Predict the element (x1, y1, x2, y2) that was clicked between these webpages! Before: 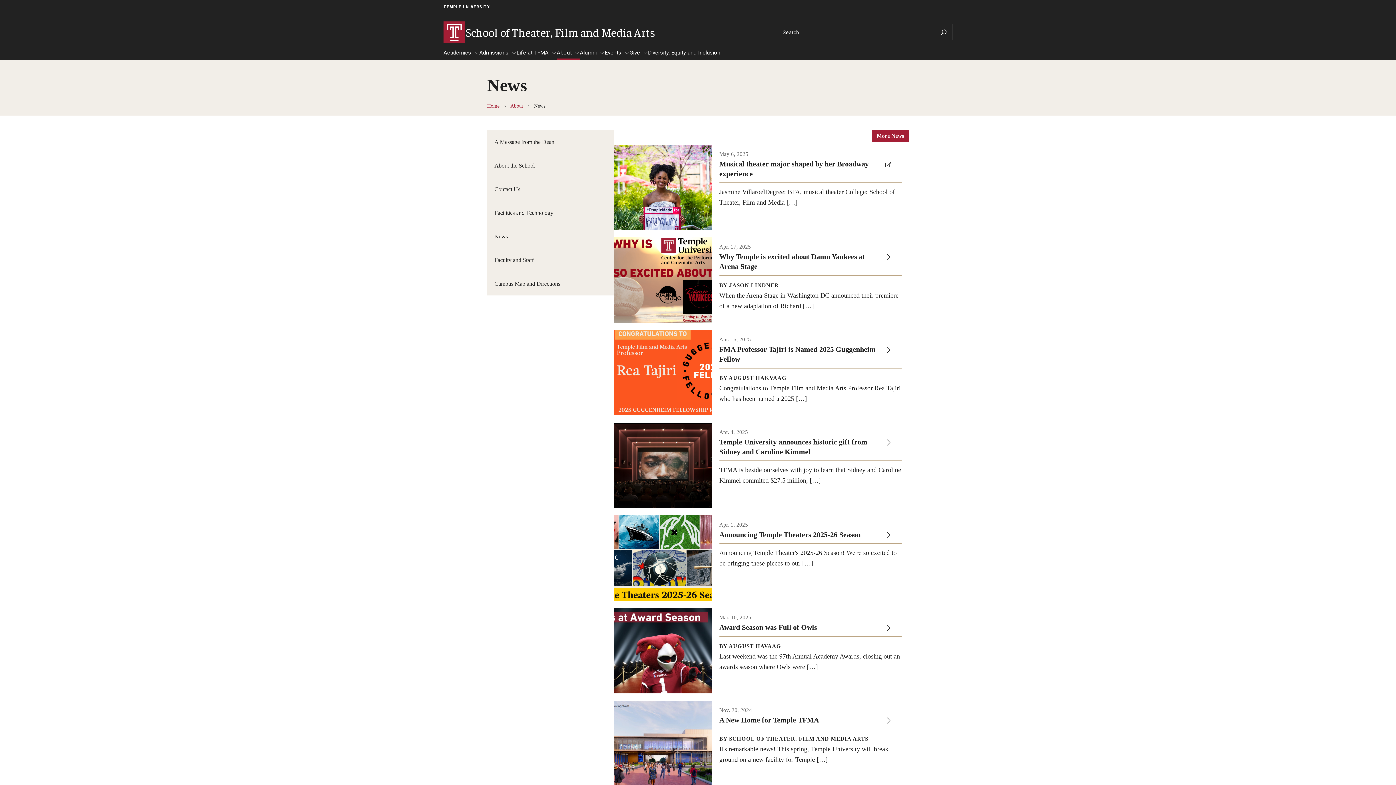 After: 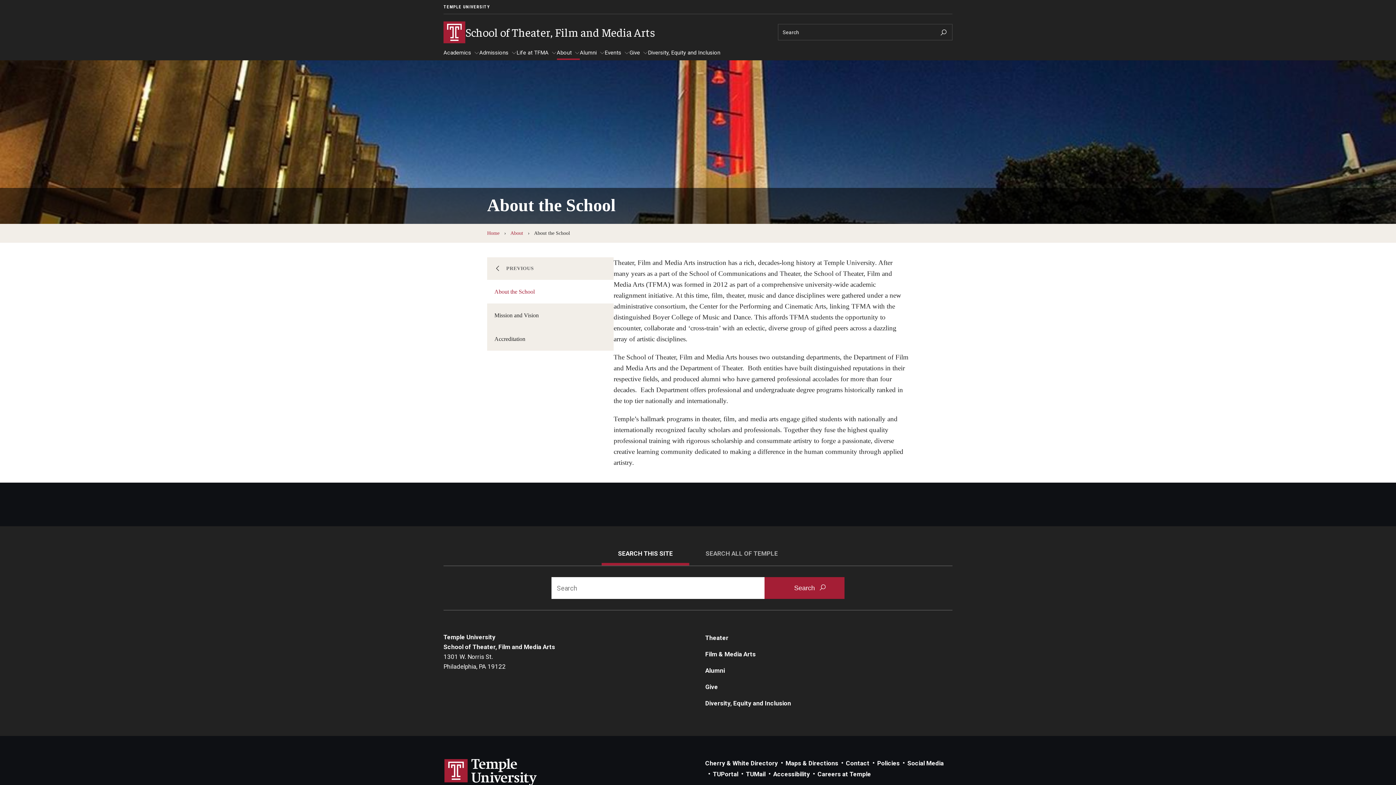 Action: label: About the School bbox: (487, 153, 613, 177)